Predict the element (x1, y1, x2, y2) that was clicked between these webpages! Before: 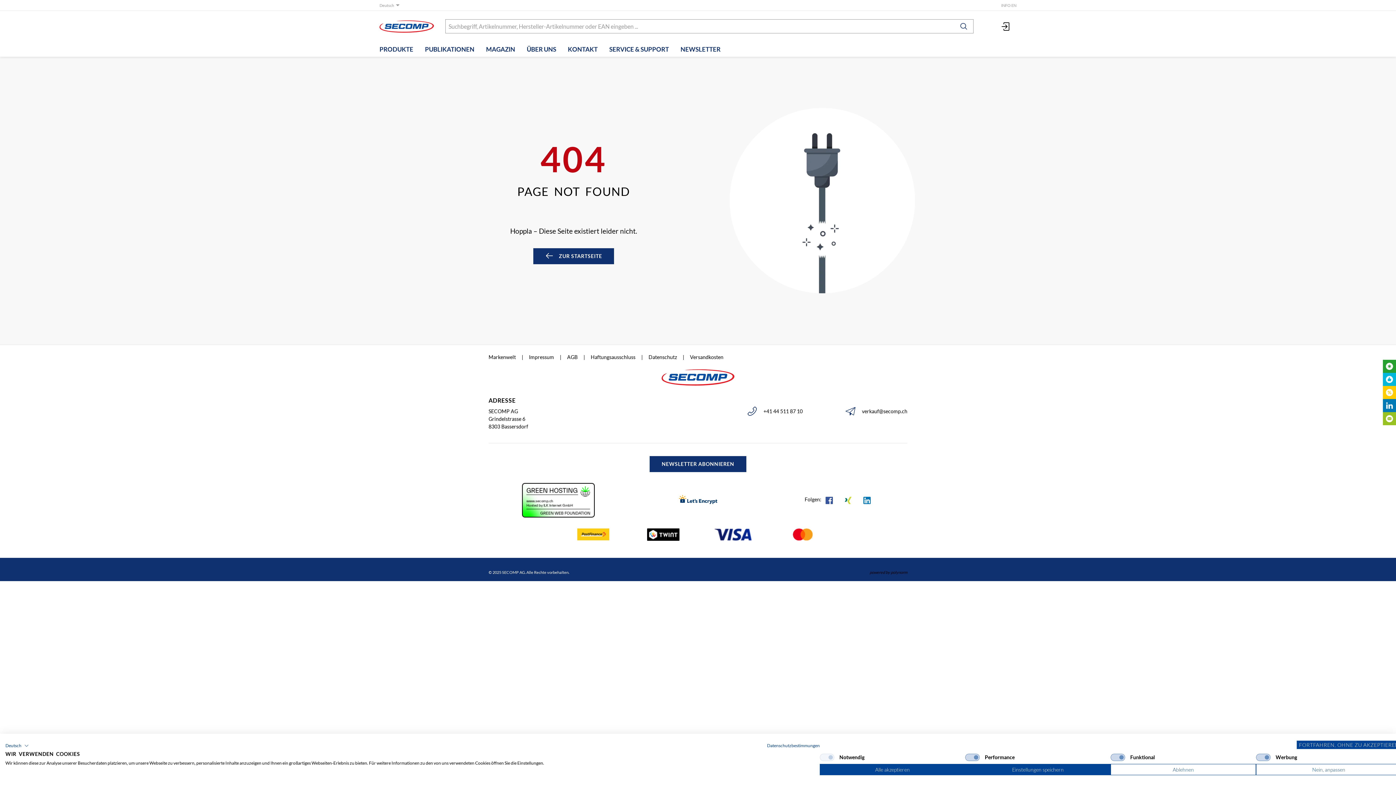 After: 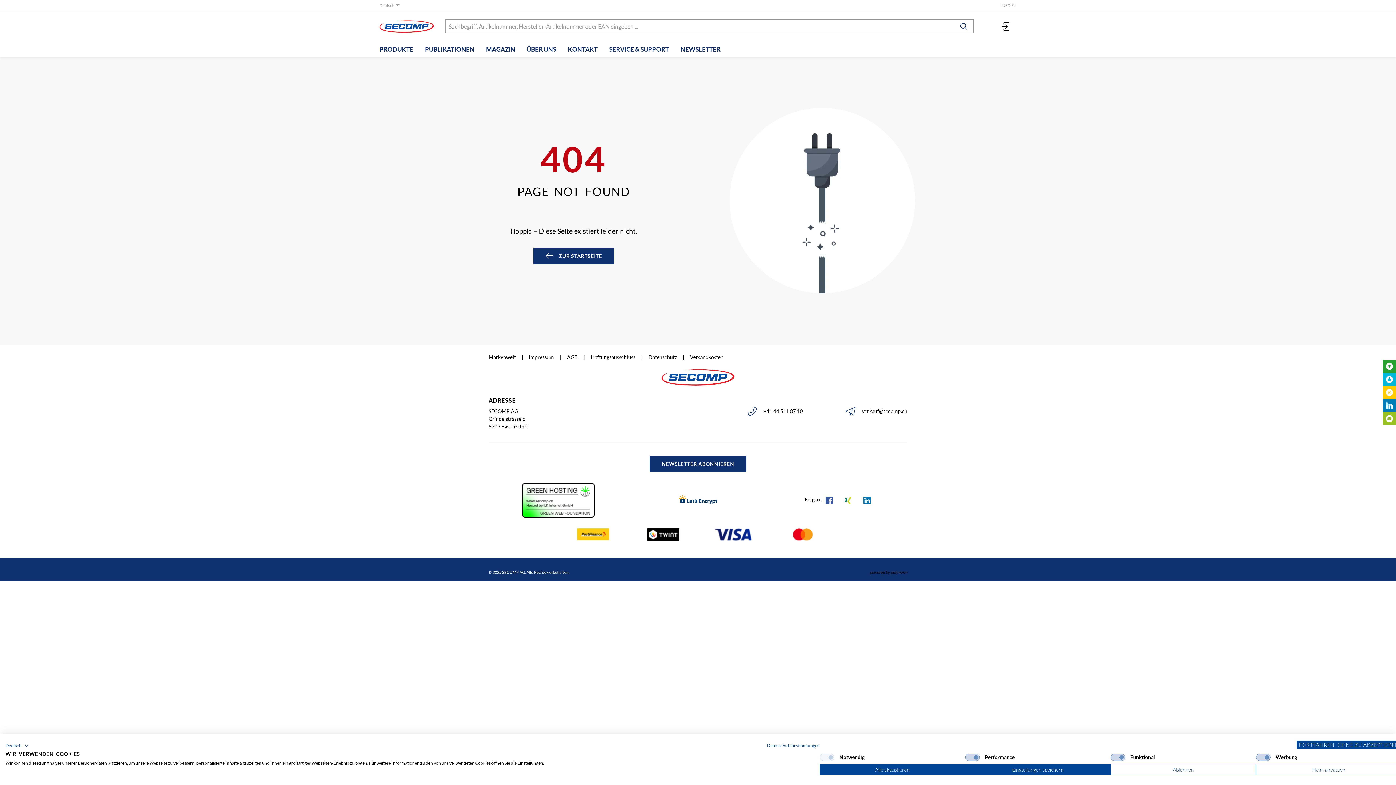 Action: bbox: (522, 496, 594, 502)